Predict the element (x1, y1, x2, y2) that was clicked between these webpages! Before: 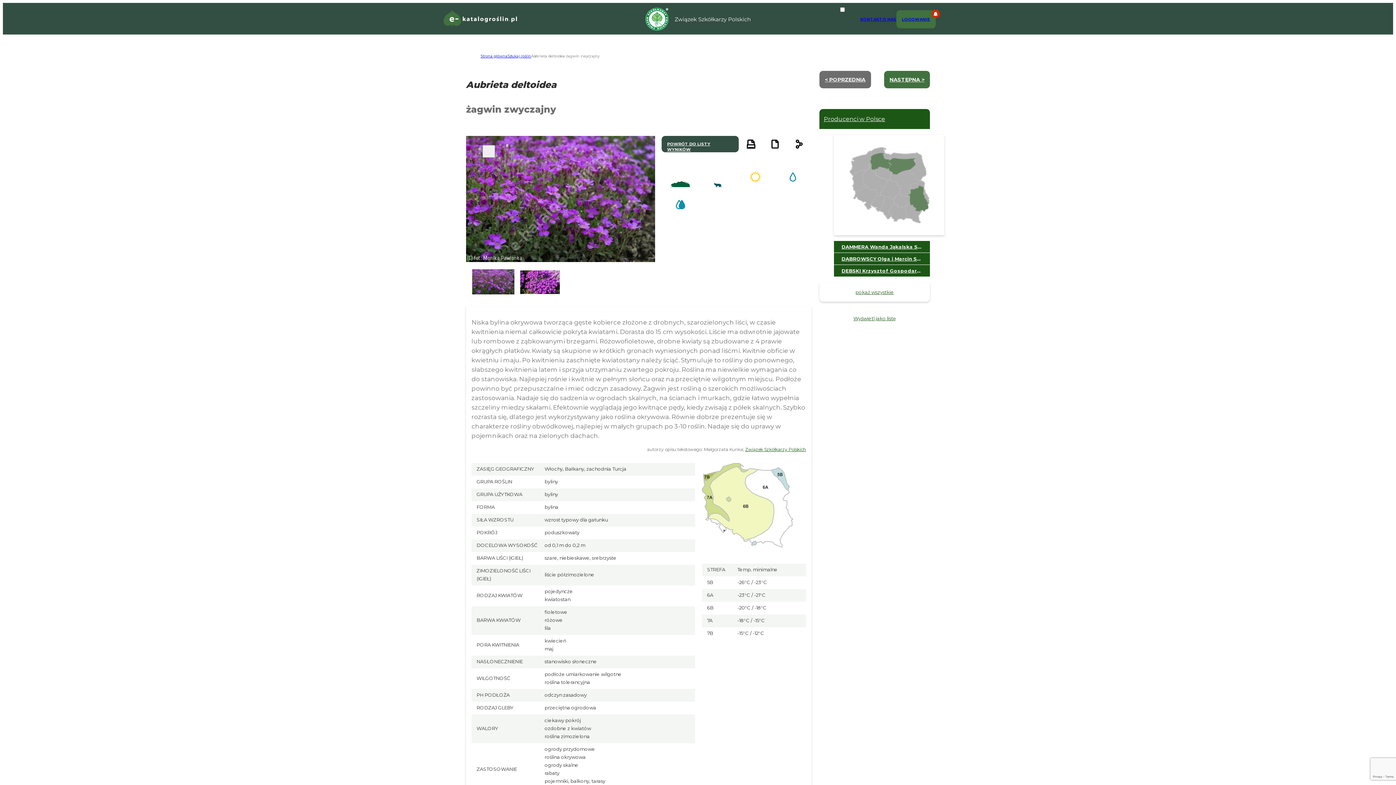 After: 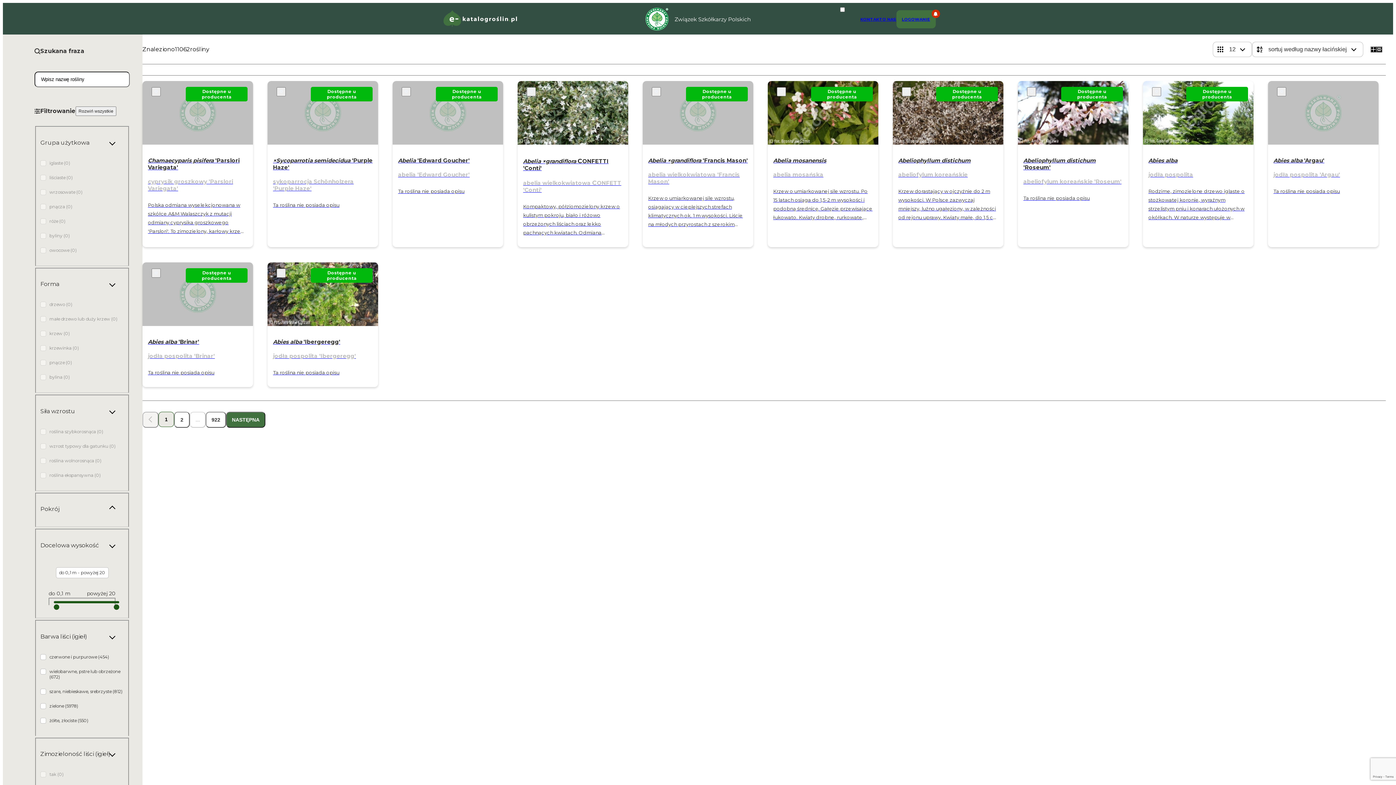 Action: bbox: (507, 53, 531, 58) label: Szukaj roślin